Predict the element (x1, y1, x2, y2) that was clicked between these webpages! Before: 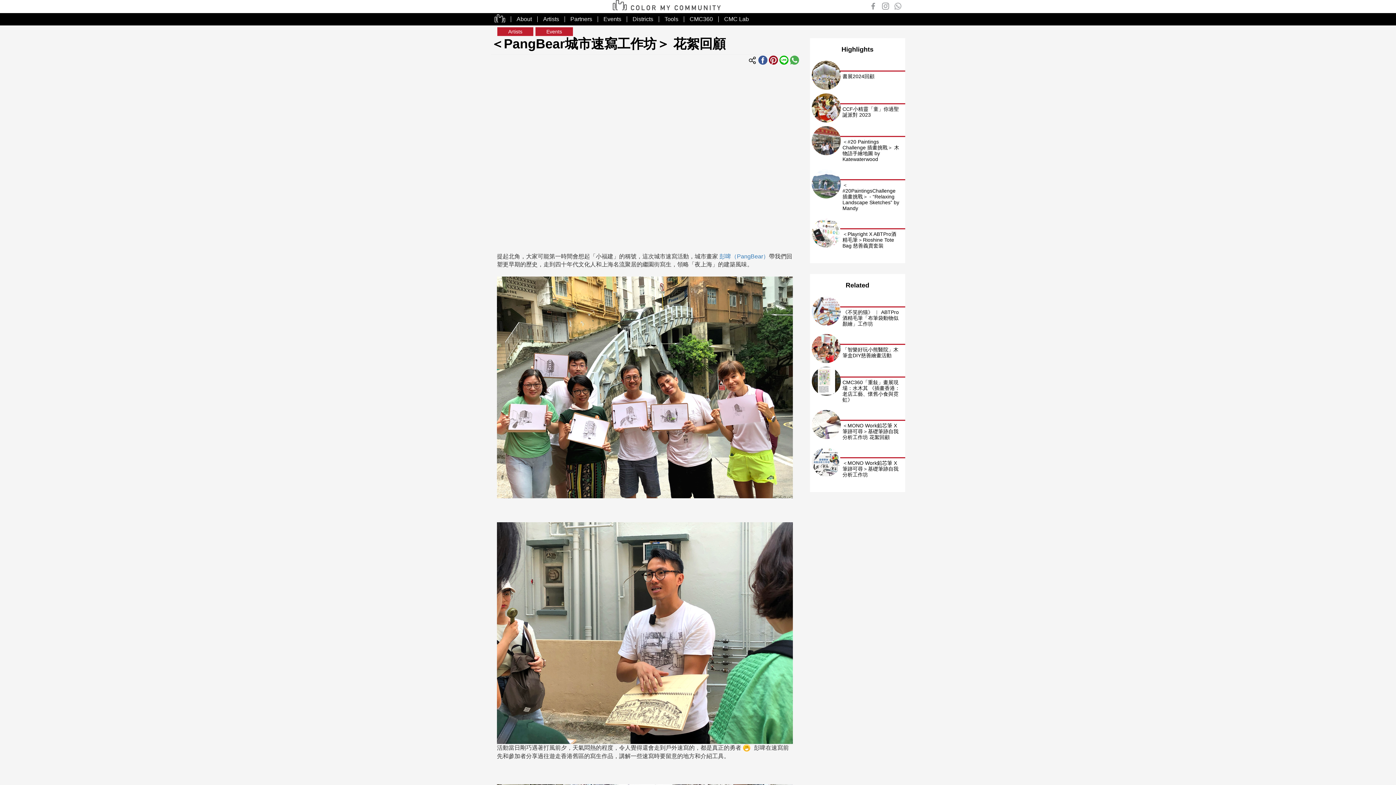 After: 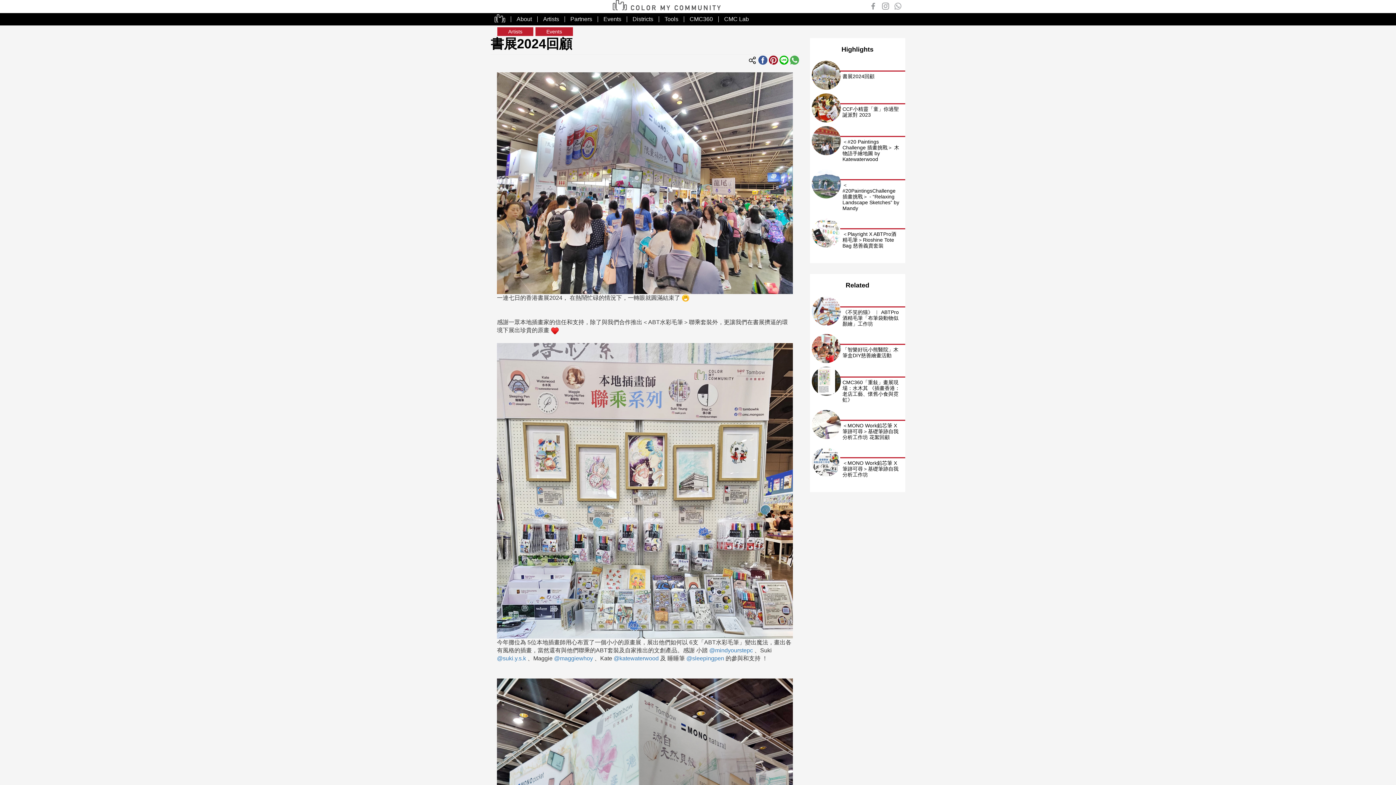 Action: bbox: (811, 60, 840, 89)